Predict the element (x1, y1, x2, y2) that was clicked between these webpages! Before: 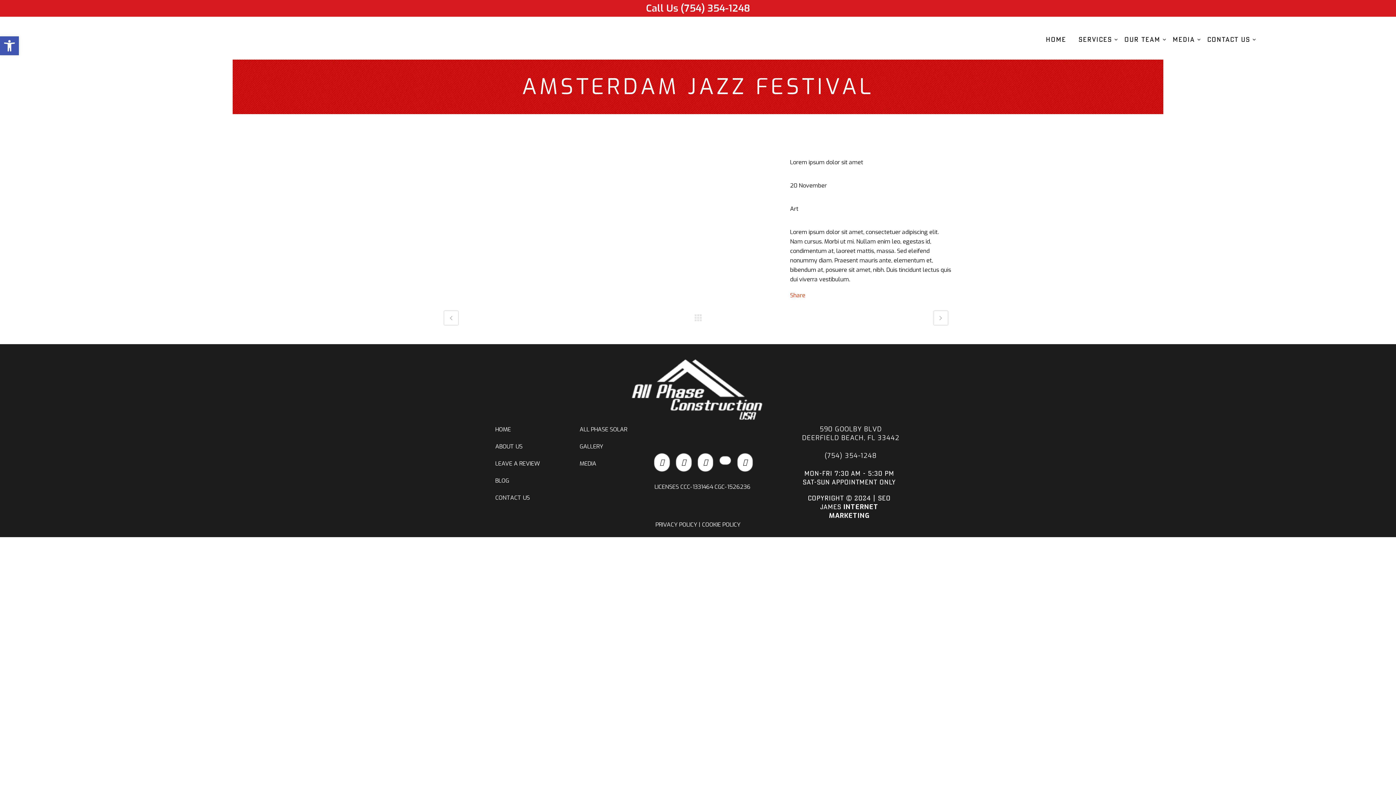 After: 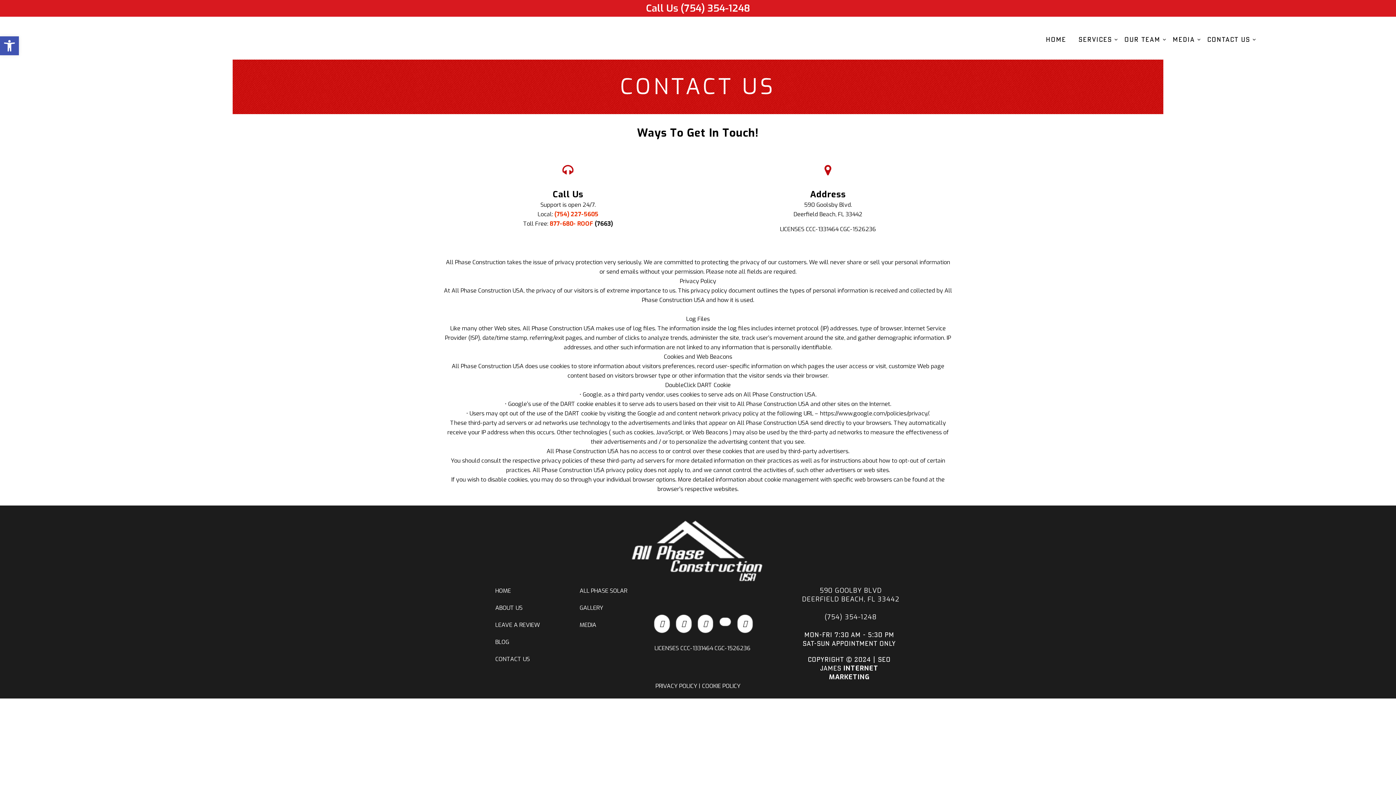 Action: bbox: (1201, 34, 1256, 44) label: CONTACT US